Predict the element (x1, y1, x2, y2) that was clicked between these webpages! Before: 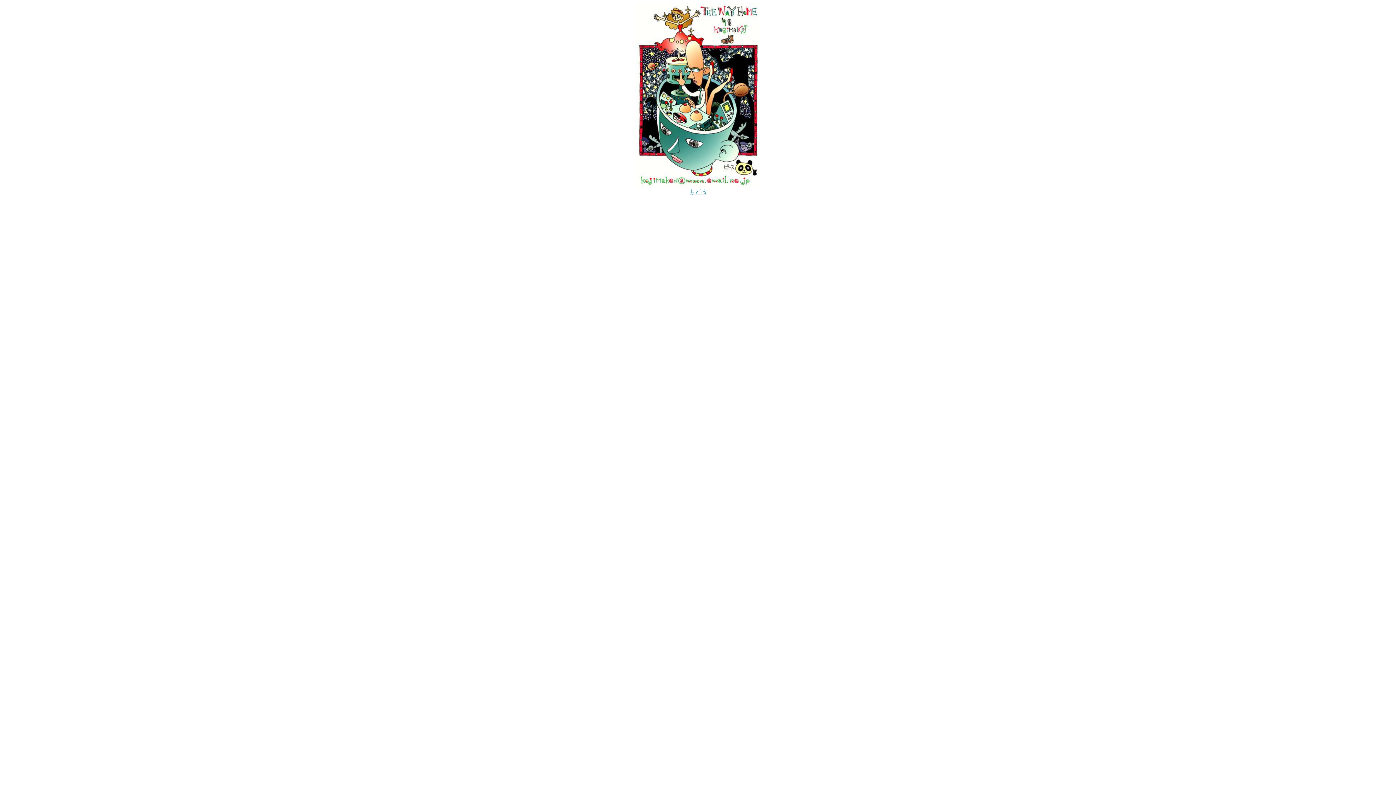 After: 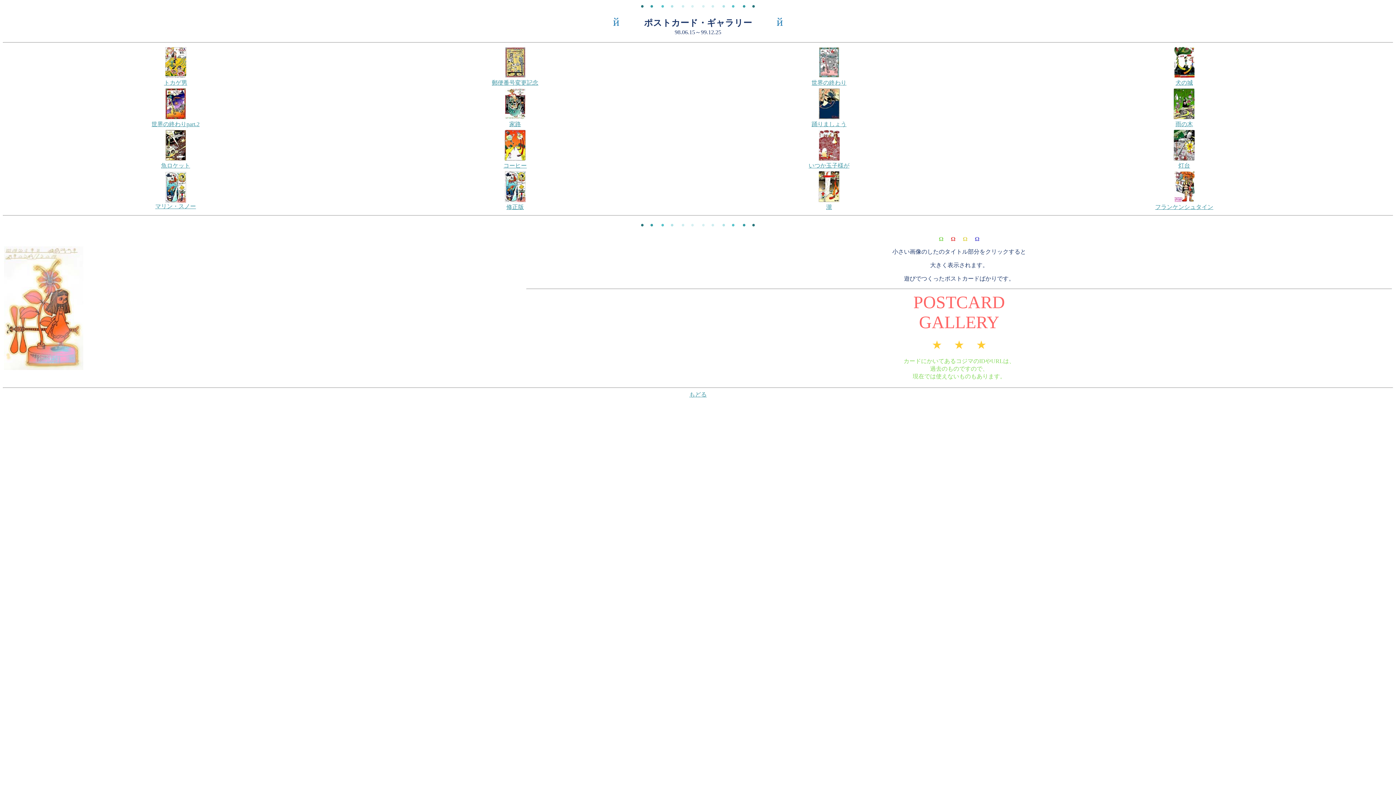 Action: label: もどる bbox: (689, 188, 706, 194)